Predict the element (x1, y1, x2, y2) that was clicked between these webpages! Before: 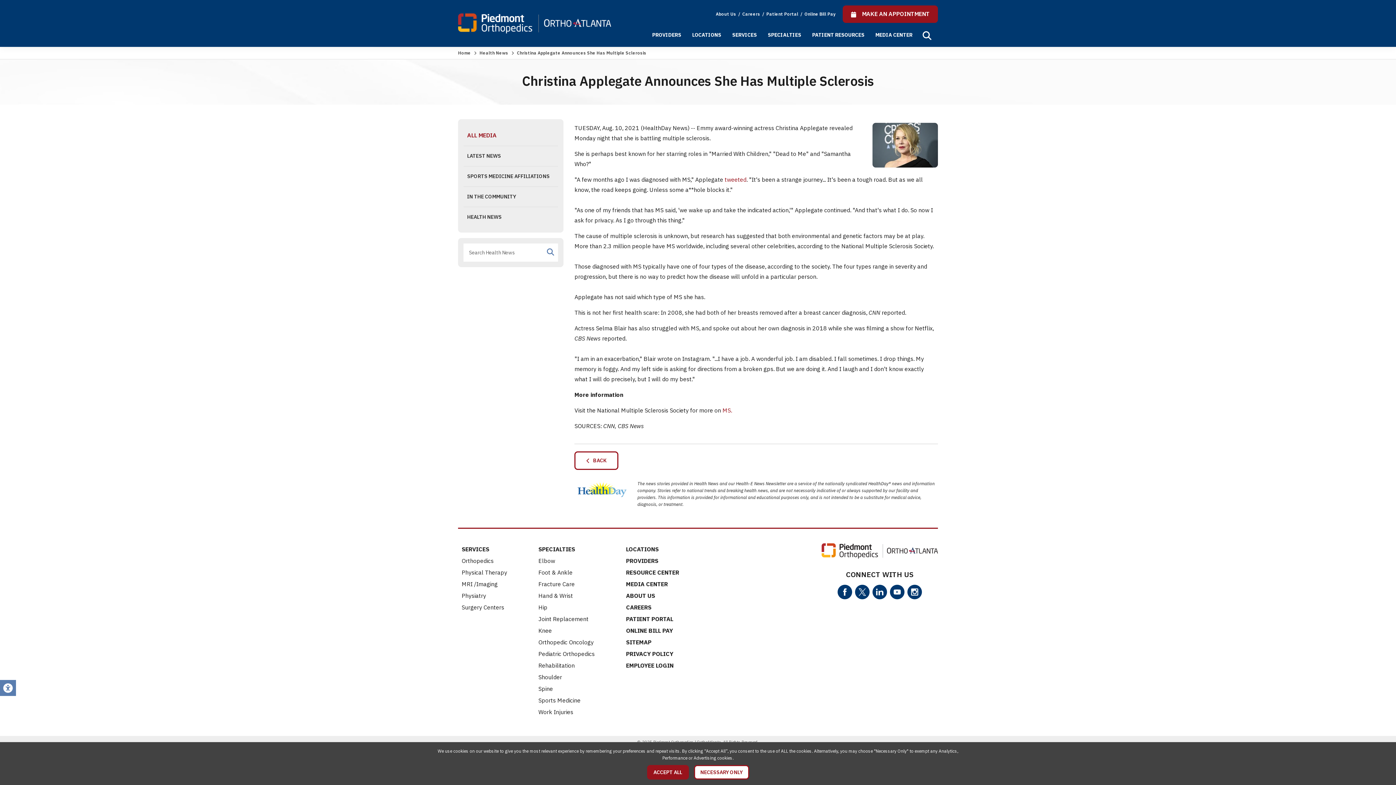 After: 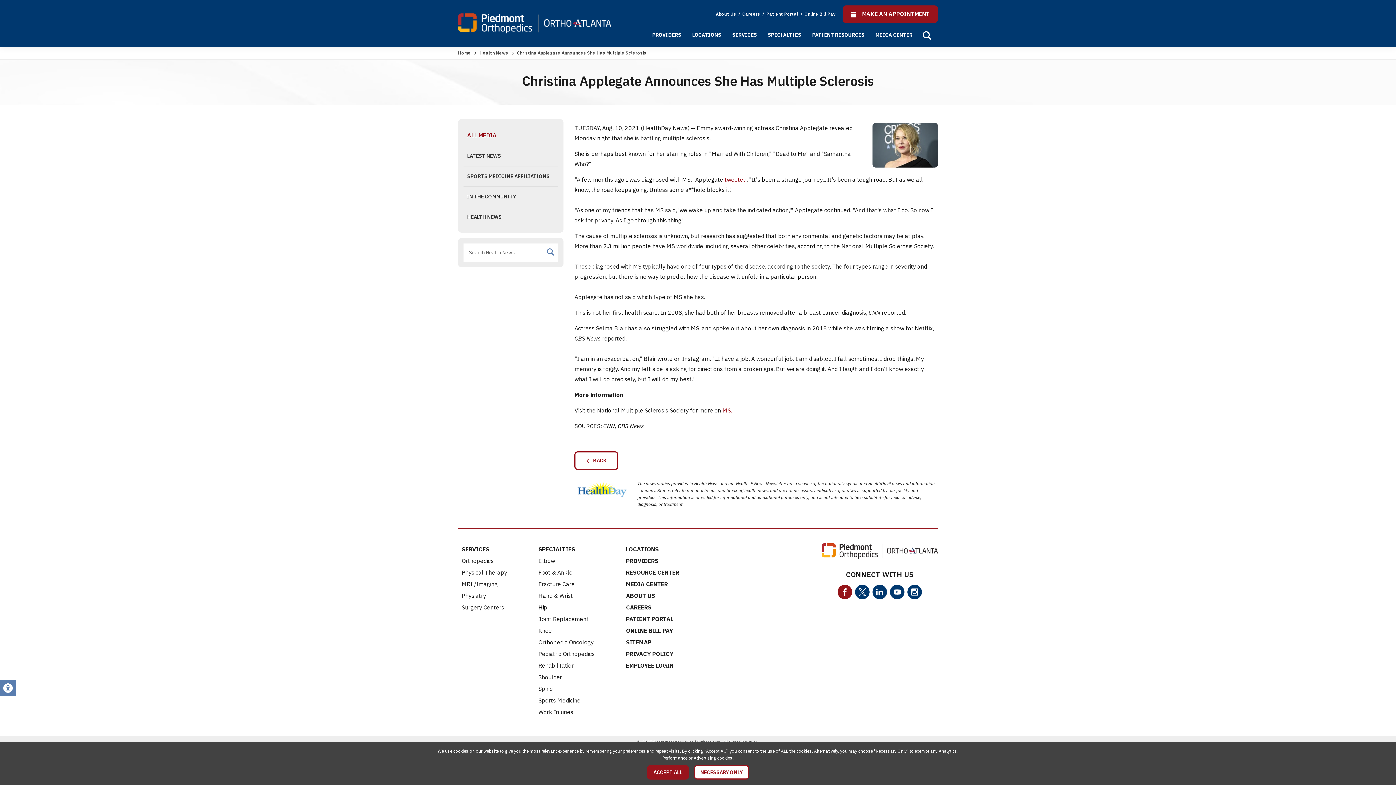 Action: bbox: (837, 585, 852, 599)